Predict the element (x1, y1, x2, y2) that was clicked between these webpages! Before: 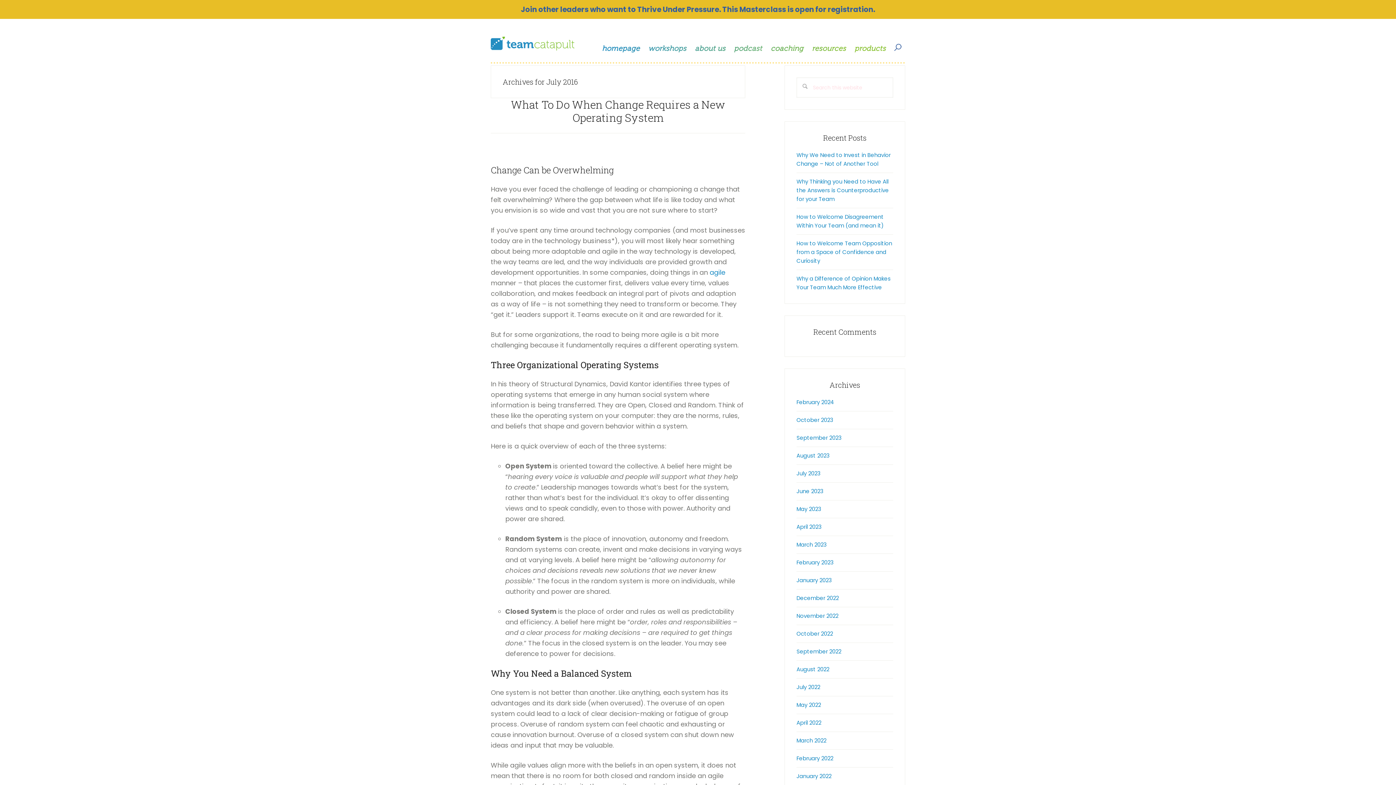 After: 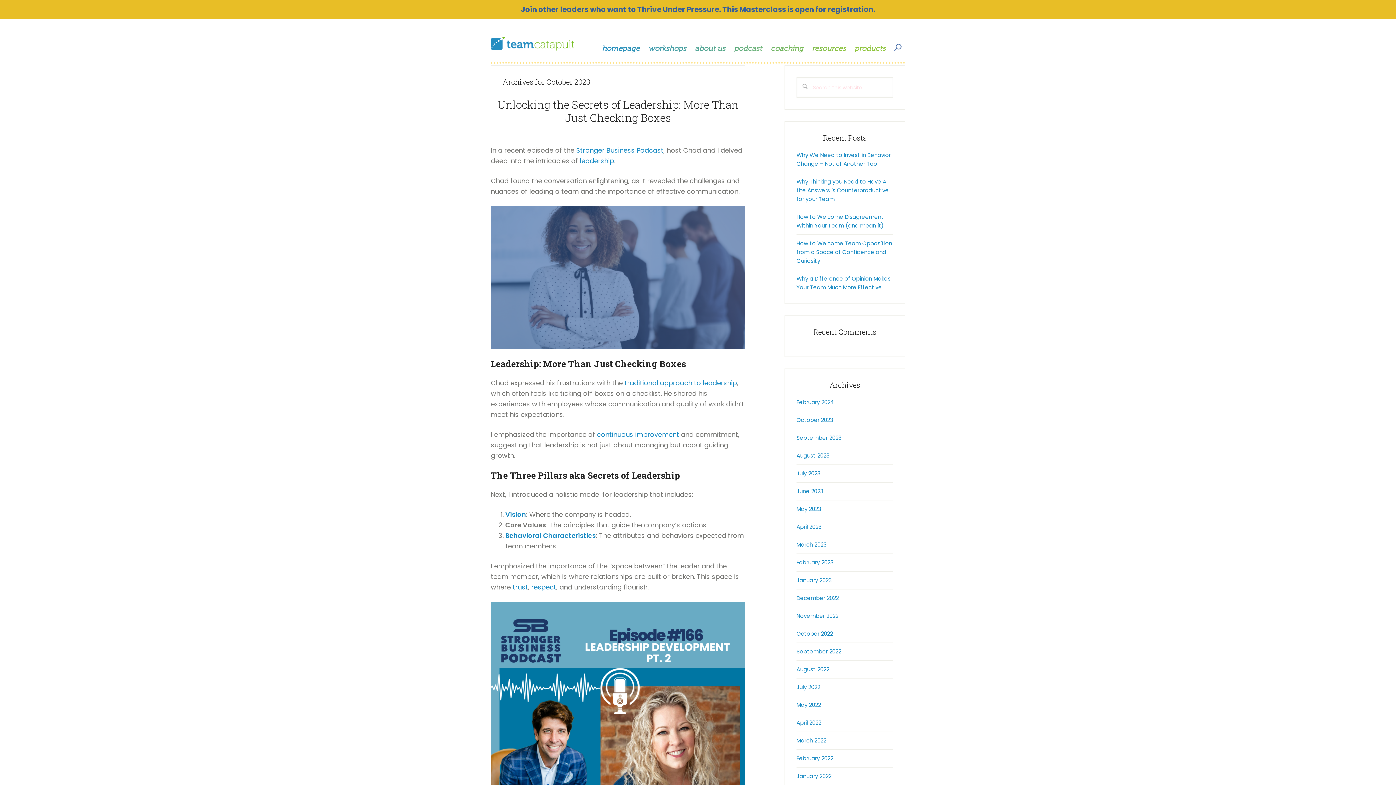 Action: label: October 2023 bbox: (796, 416, 833, 424)